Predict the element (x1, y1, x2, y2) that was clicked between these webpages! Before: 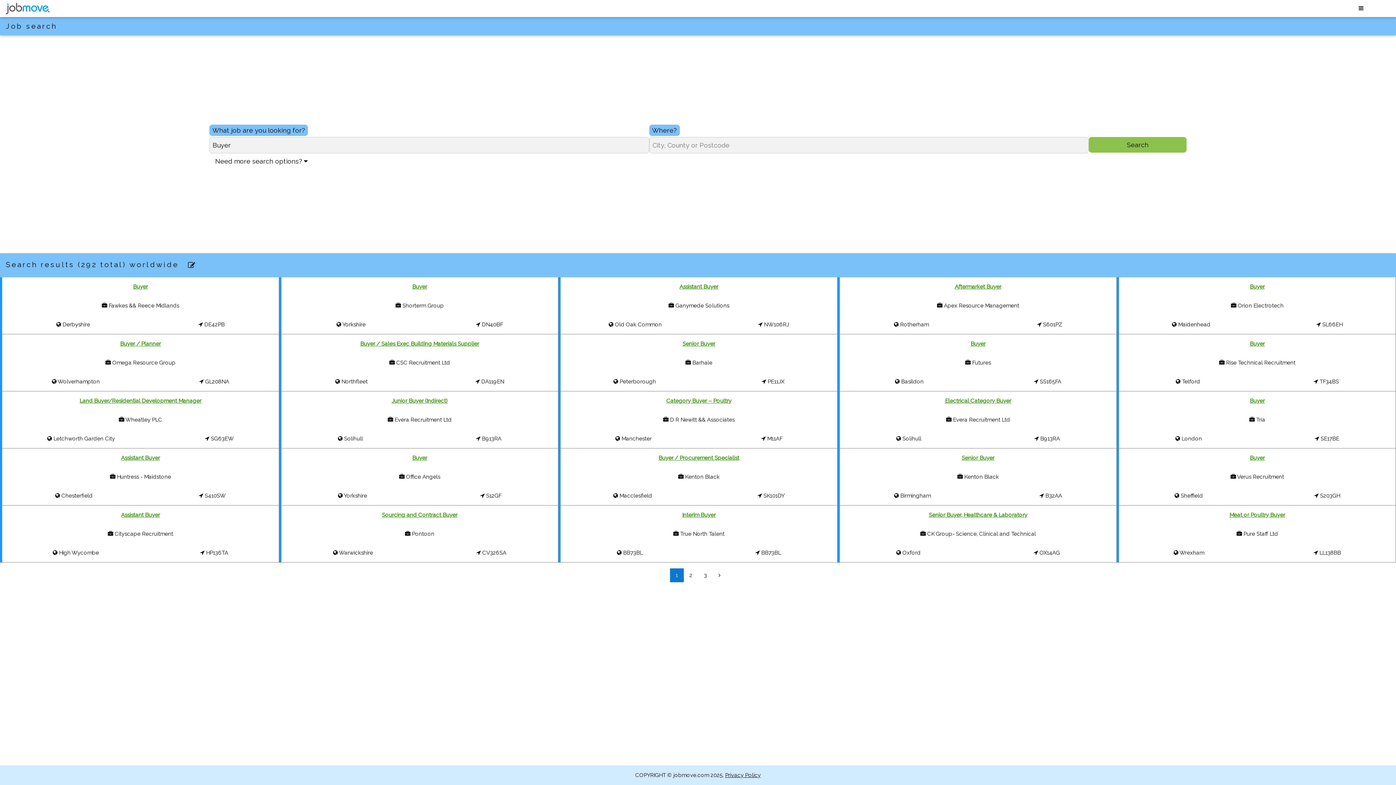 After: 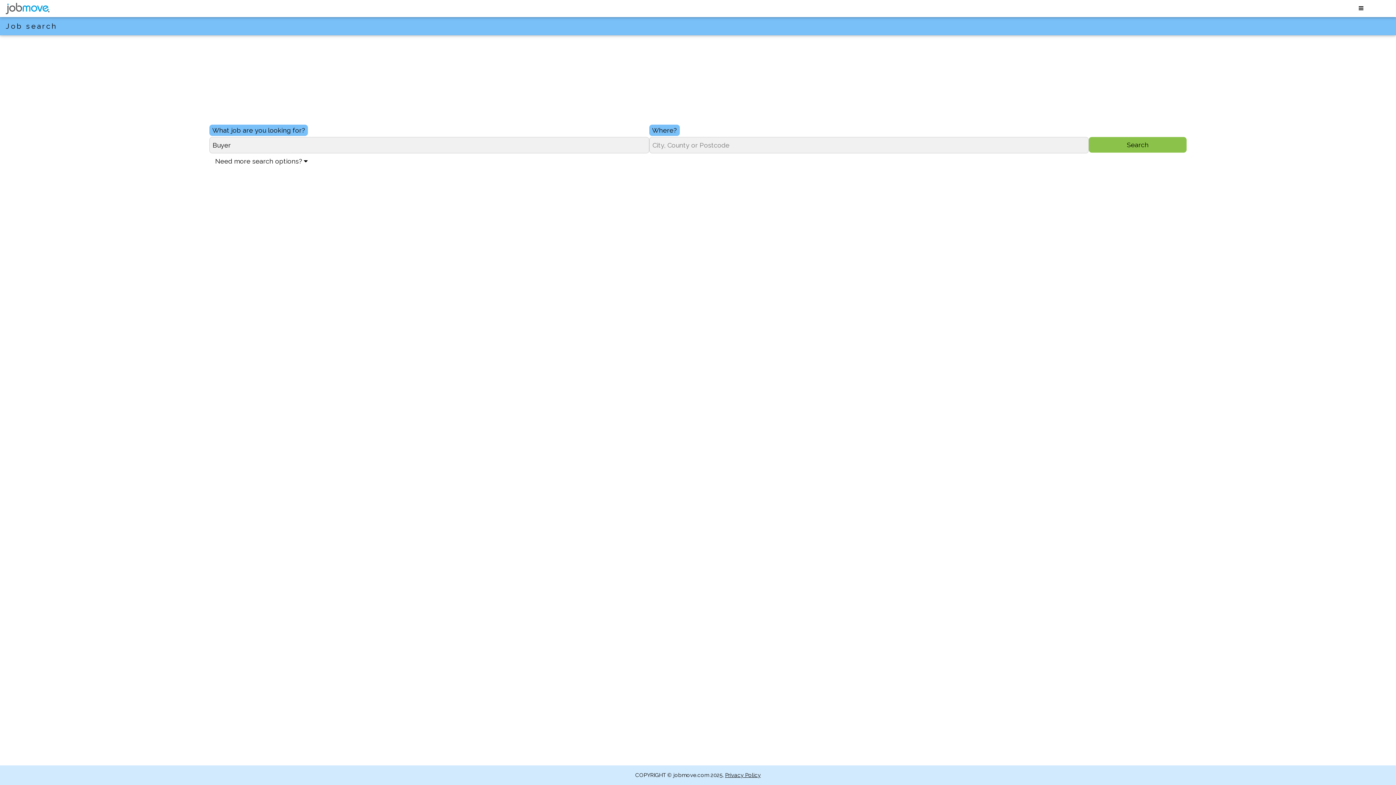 Action: bbox: (0, 0, 139, 17)